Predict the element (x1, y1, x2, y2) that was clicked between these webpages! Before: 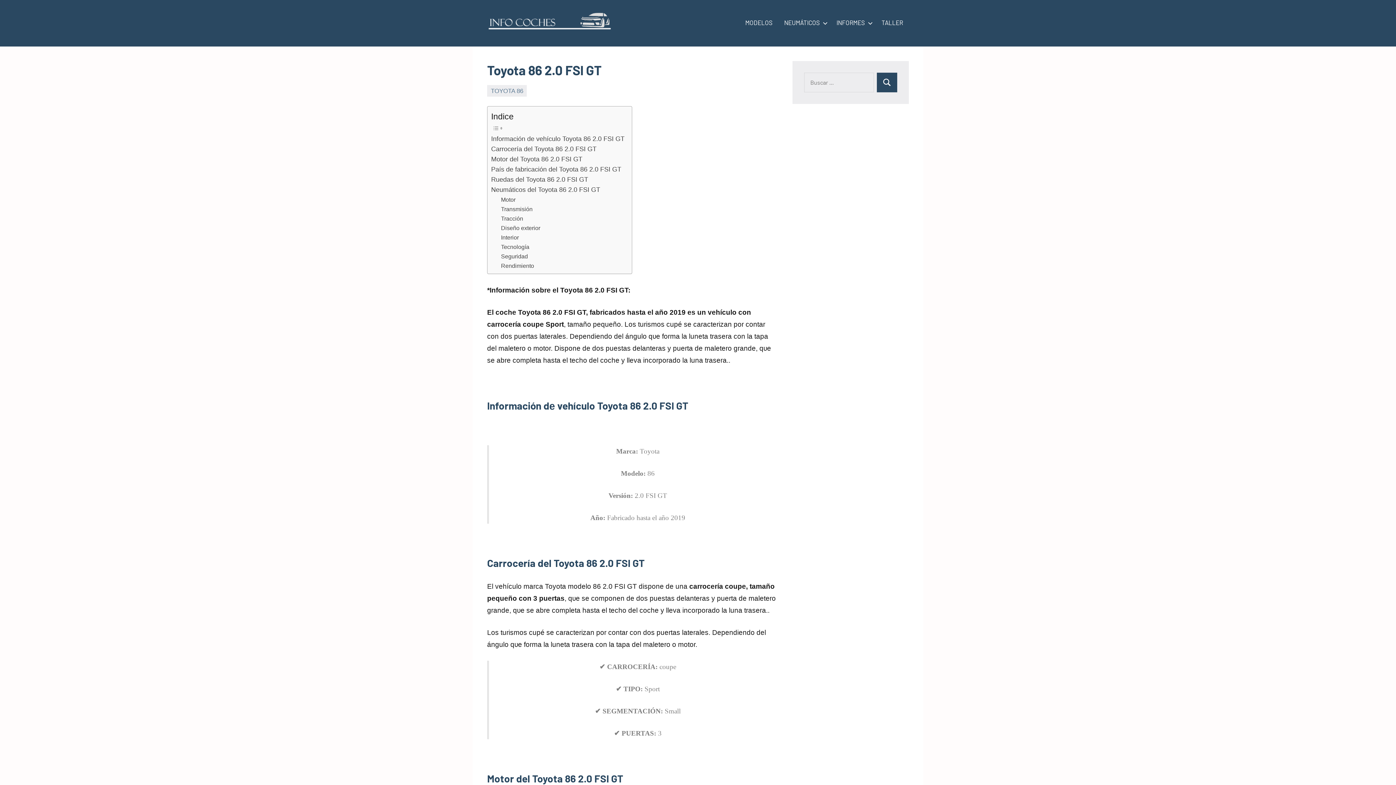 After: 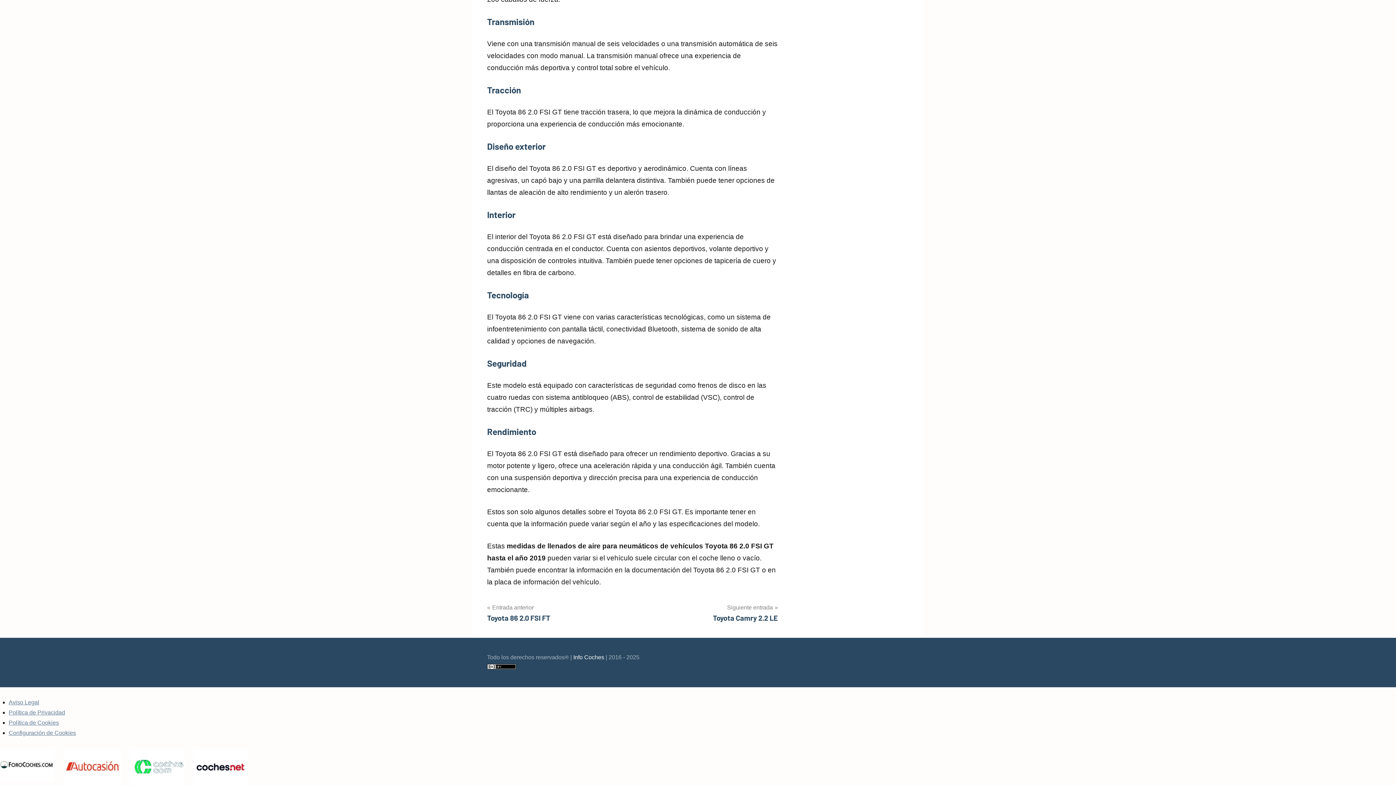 Action: label: Seguridad bbox: (501, 251, 528, 261)